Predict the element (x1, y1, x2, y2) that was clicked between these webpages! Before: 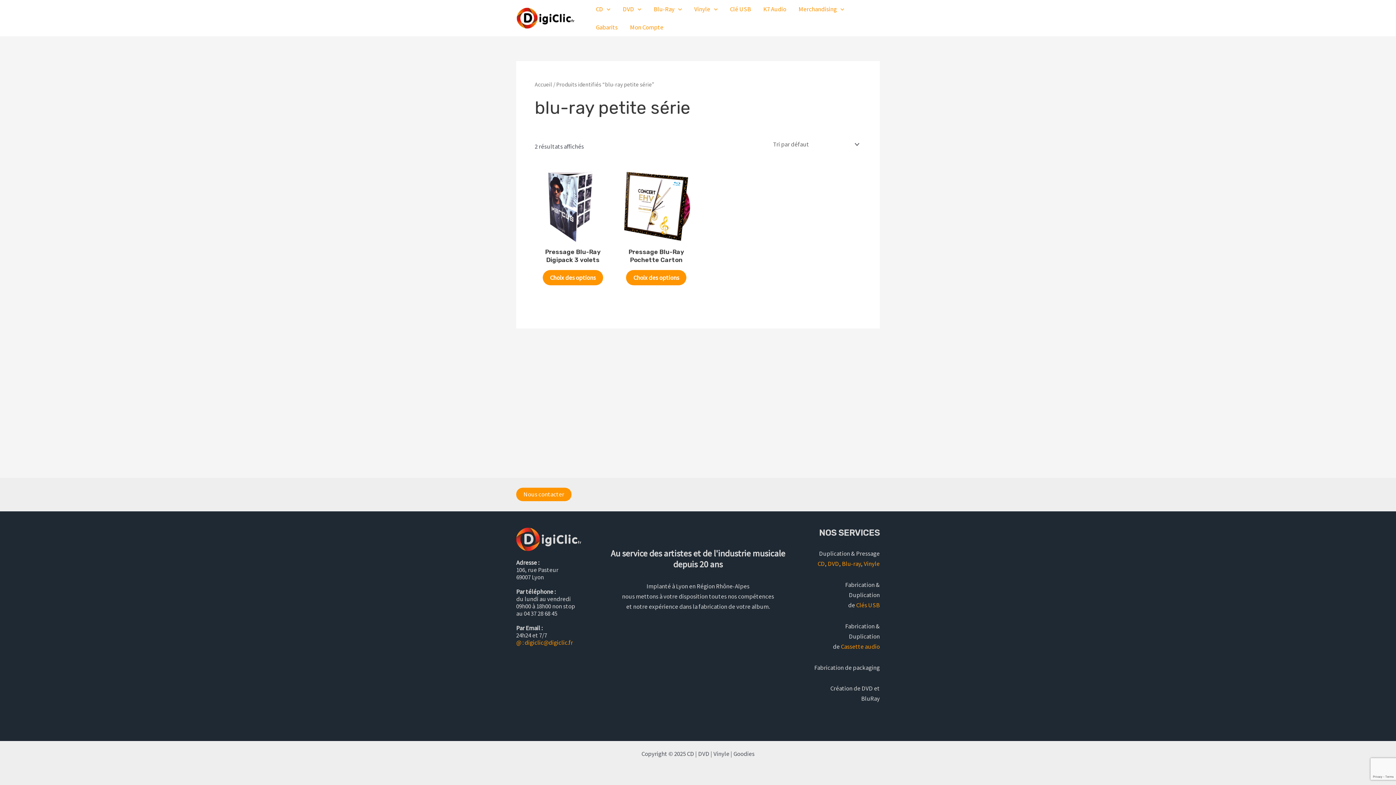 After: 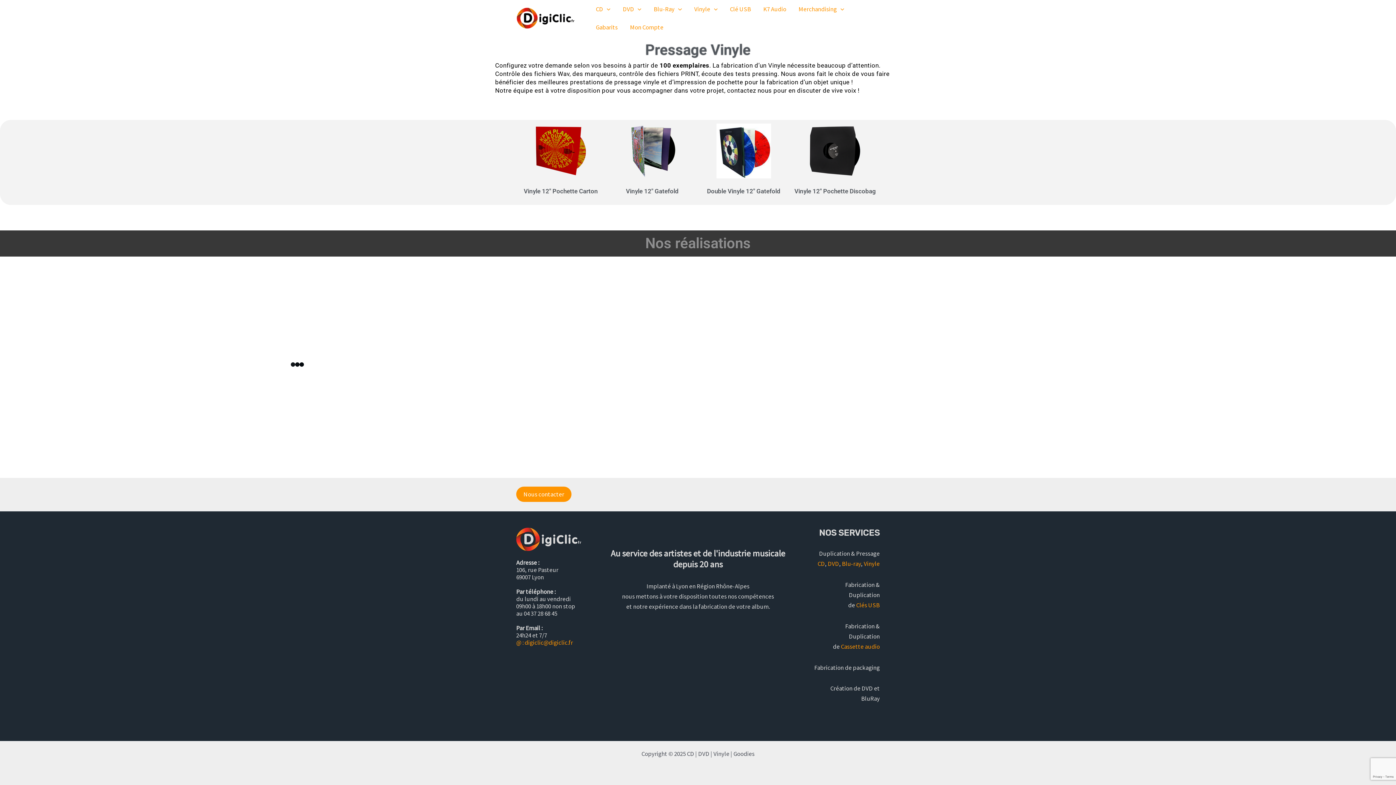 Action: label: Vinyle bbox: (864, 560, 880, 568)